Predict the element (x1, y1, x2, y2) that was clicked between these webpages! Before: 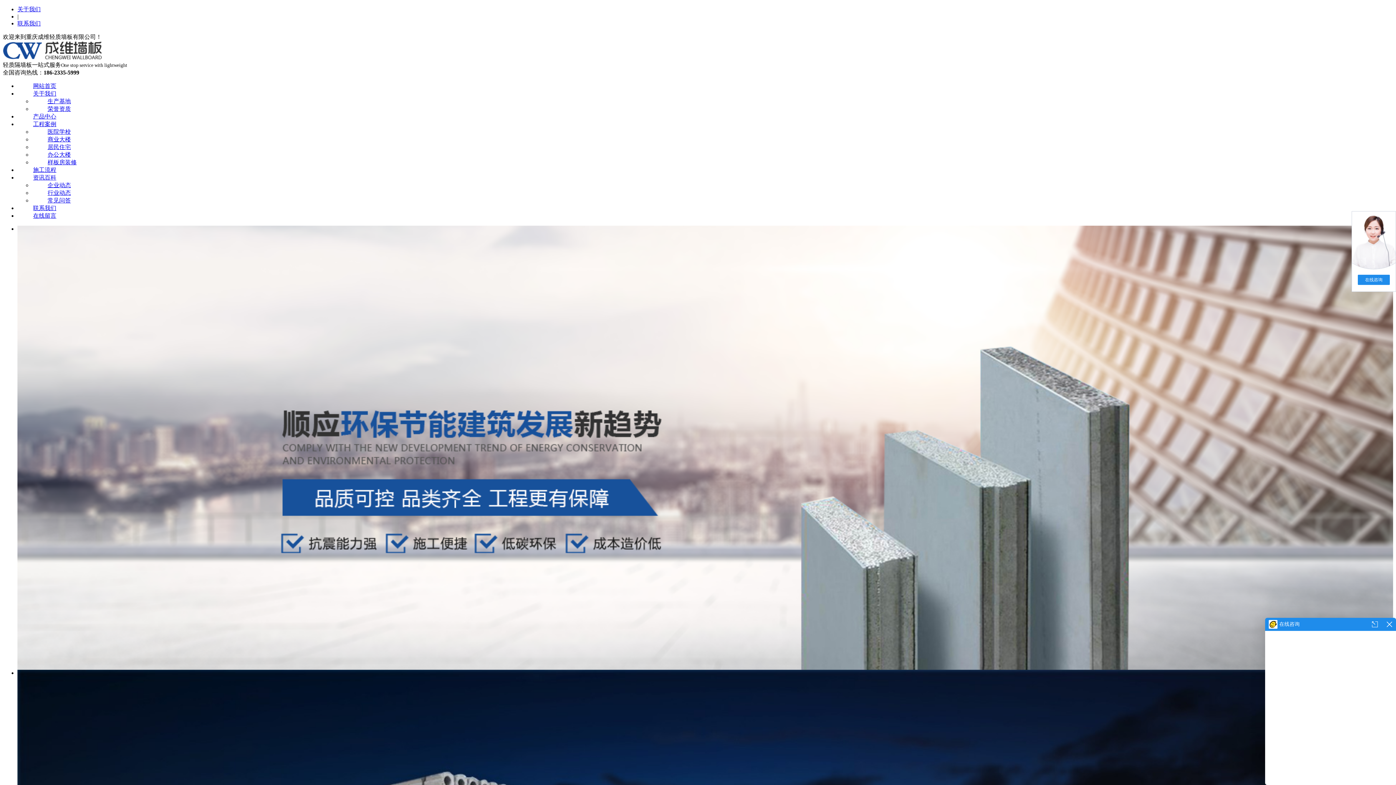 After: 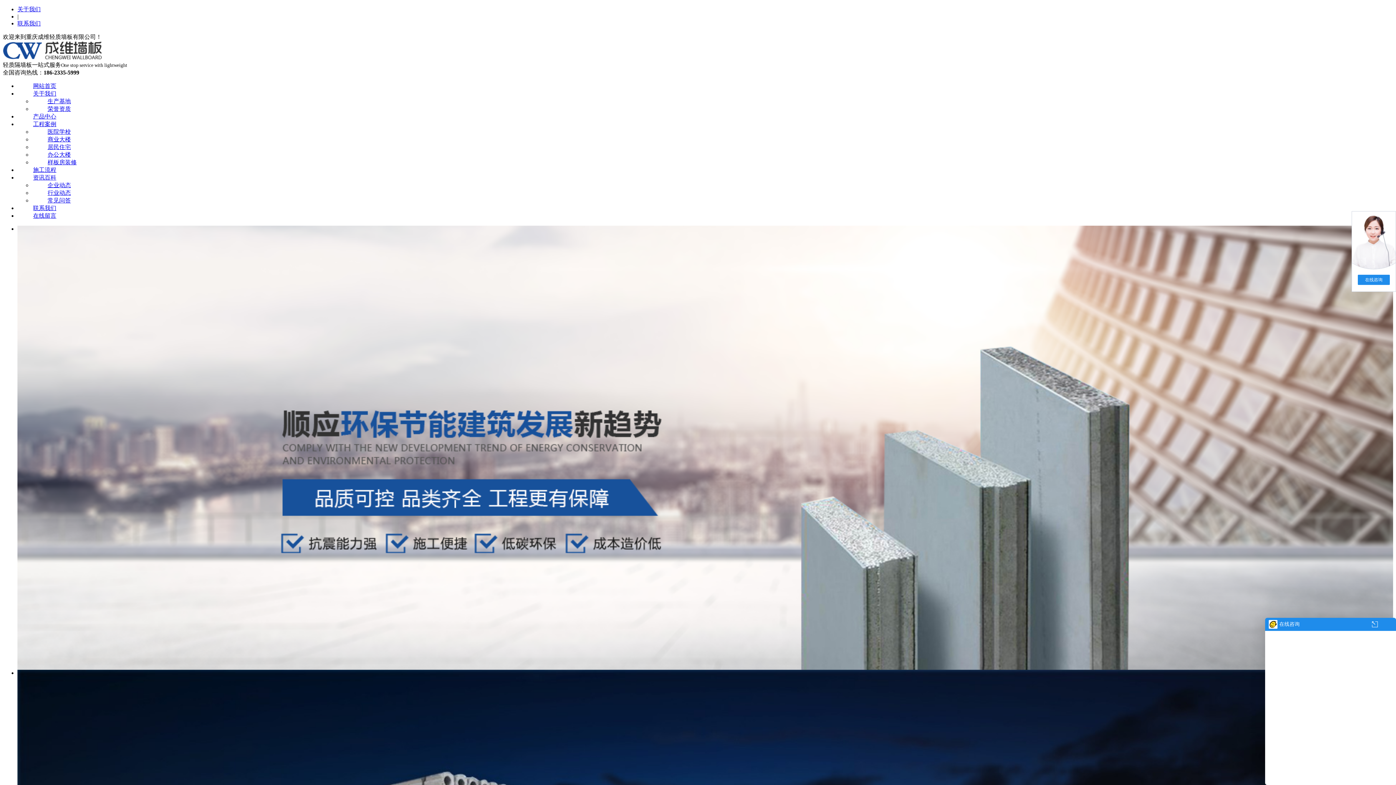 Action: label: 工程案例 bbox: (17, 121, 72, 127)